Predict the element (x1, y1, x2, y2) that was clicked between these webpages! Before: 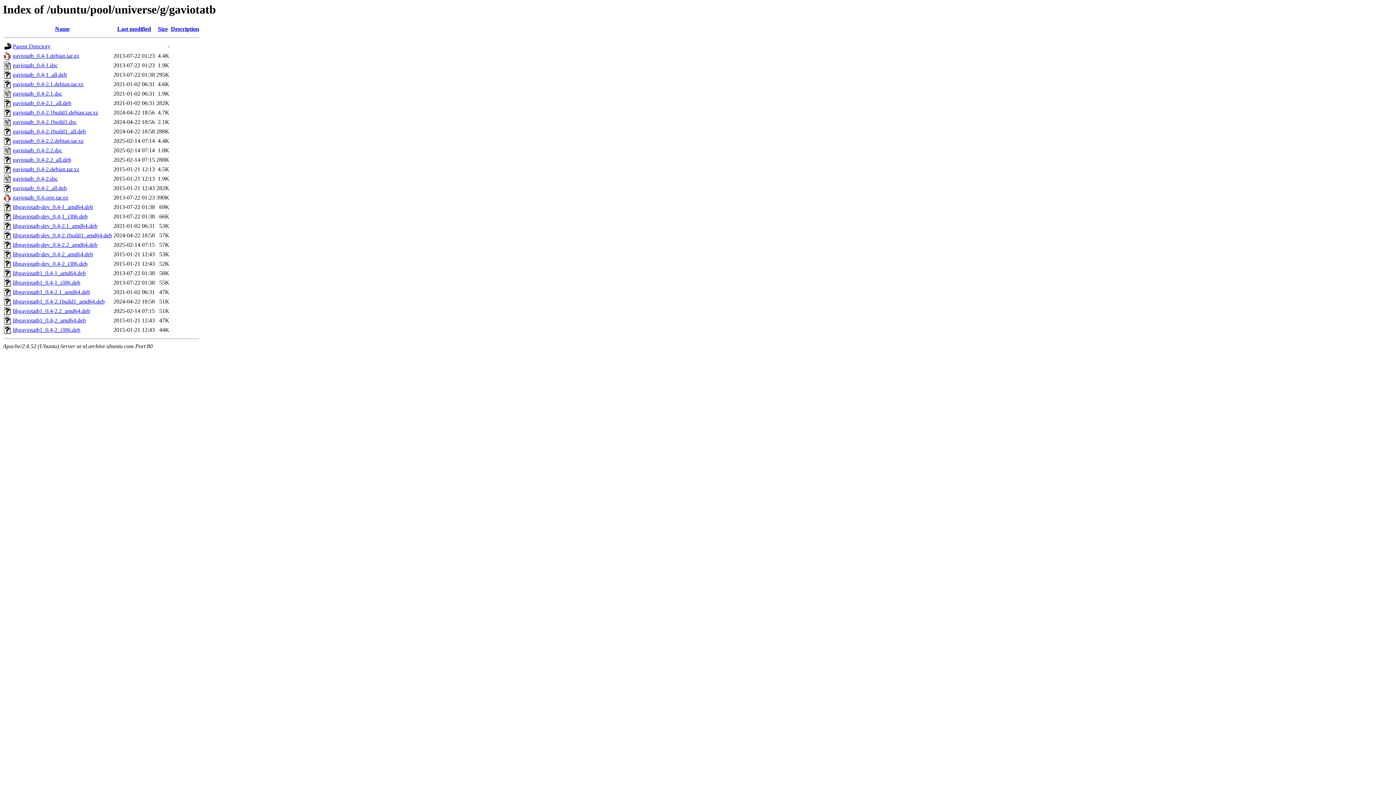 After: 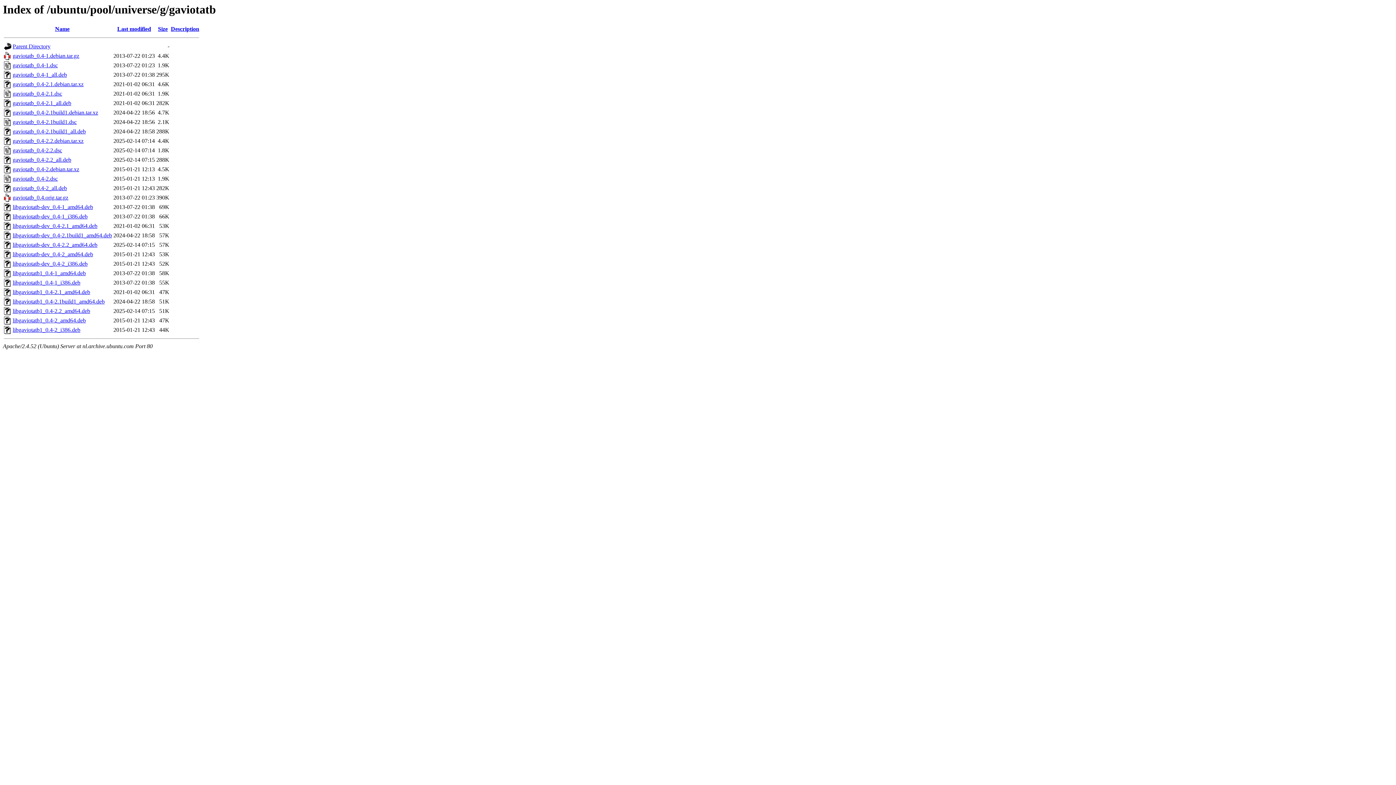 Action: label: gaviotatb_0.4-1.debian.tar.gz bbox: (12, 52, 79, 59)